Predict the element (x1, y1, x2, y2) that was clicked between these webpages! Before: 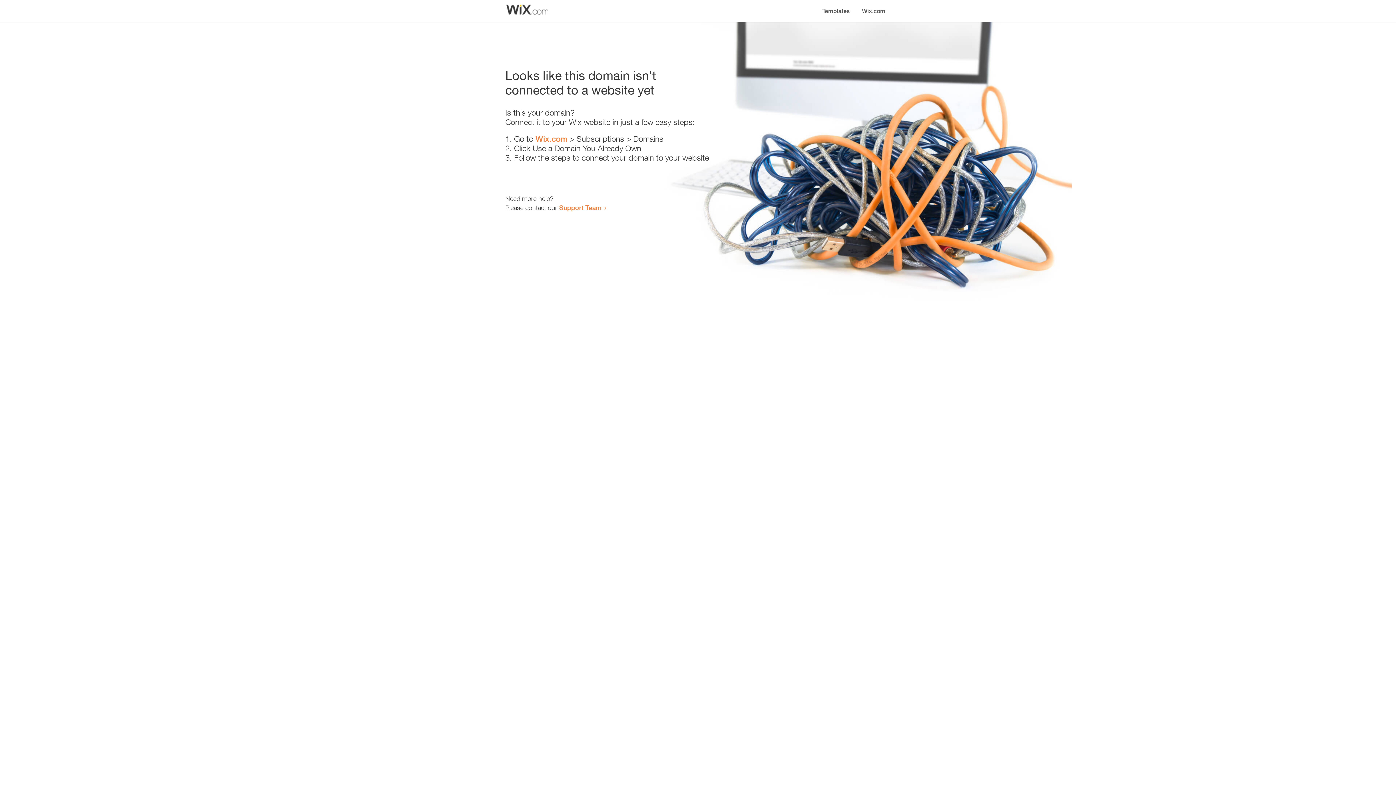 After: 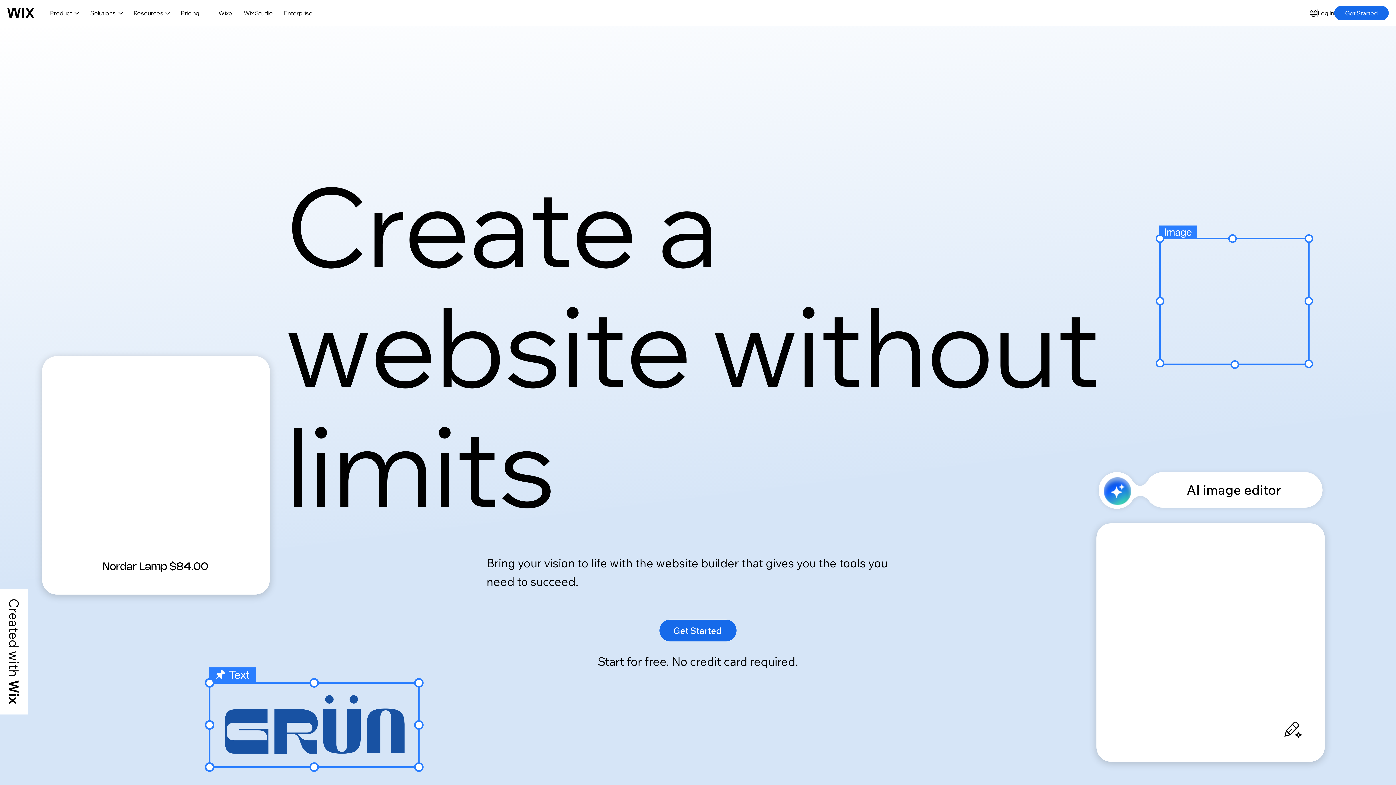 Action: bbox: (856, 0, 890, 14) label: Wix.com